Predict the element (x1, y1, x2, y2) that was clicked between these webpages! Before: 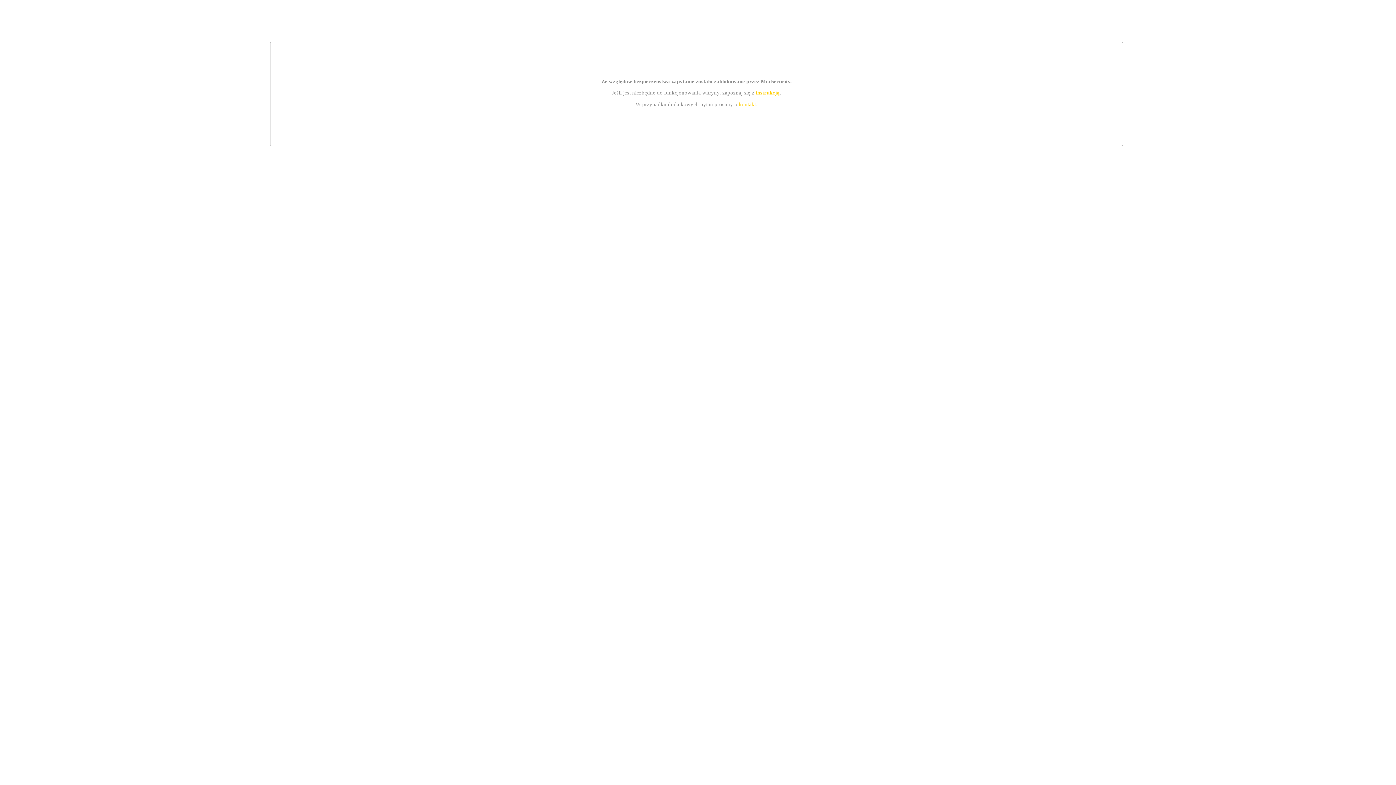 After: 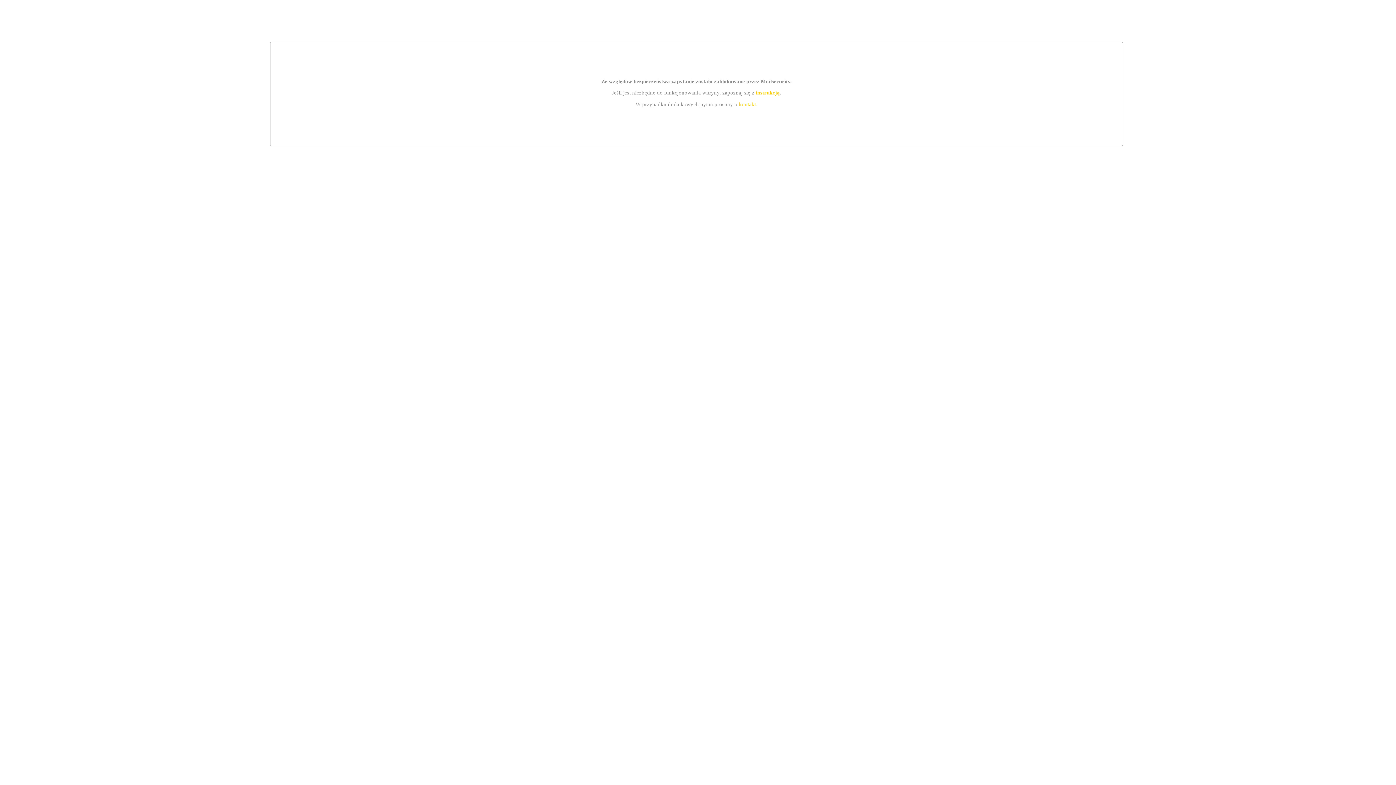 Action: bbox: (739, 101, 756, 107) label: kontakt